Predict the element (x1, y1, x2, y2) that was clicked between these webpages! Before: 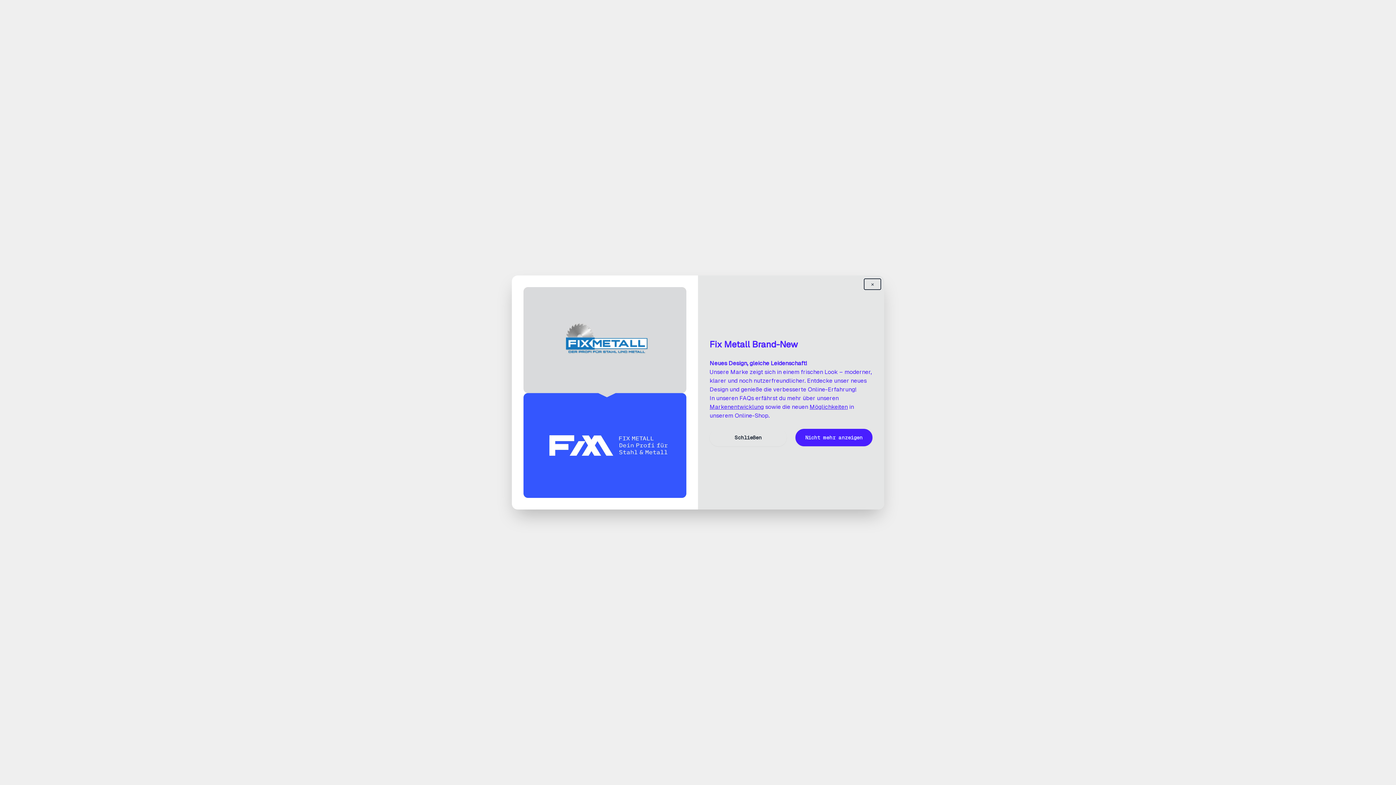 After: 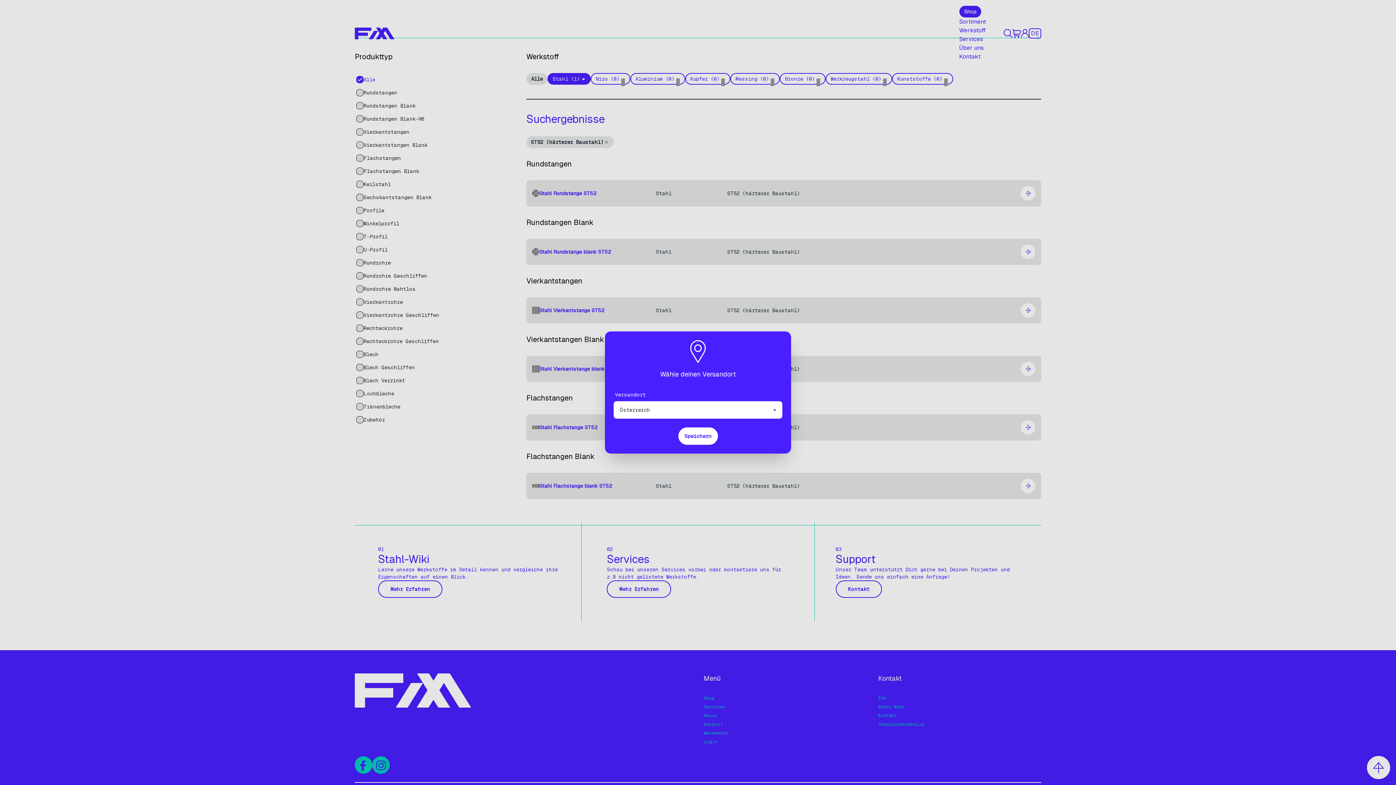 Action: bbox: (795, 429, 872, 446) label: Nicht mehr anzeigen